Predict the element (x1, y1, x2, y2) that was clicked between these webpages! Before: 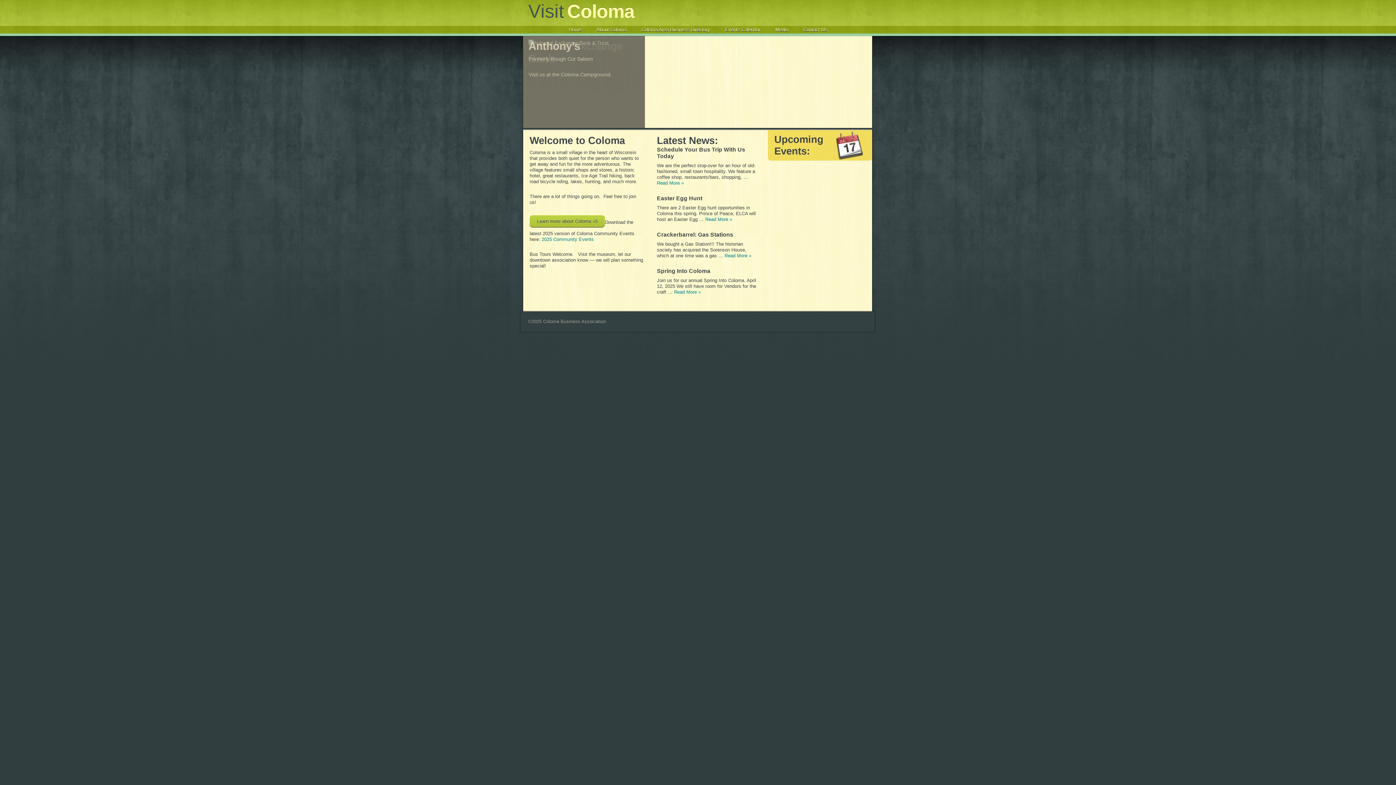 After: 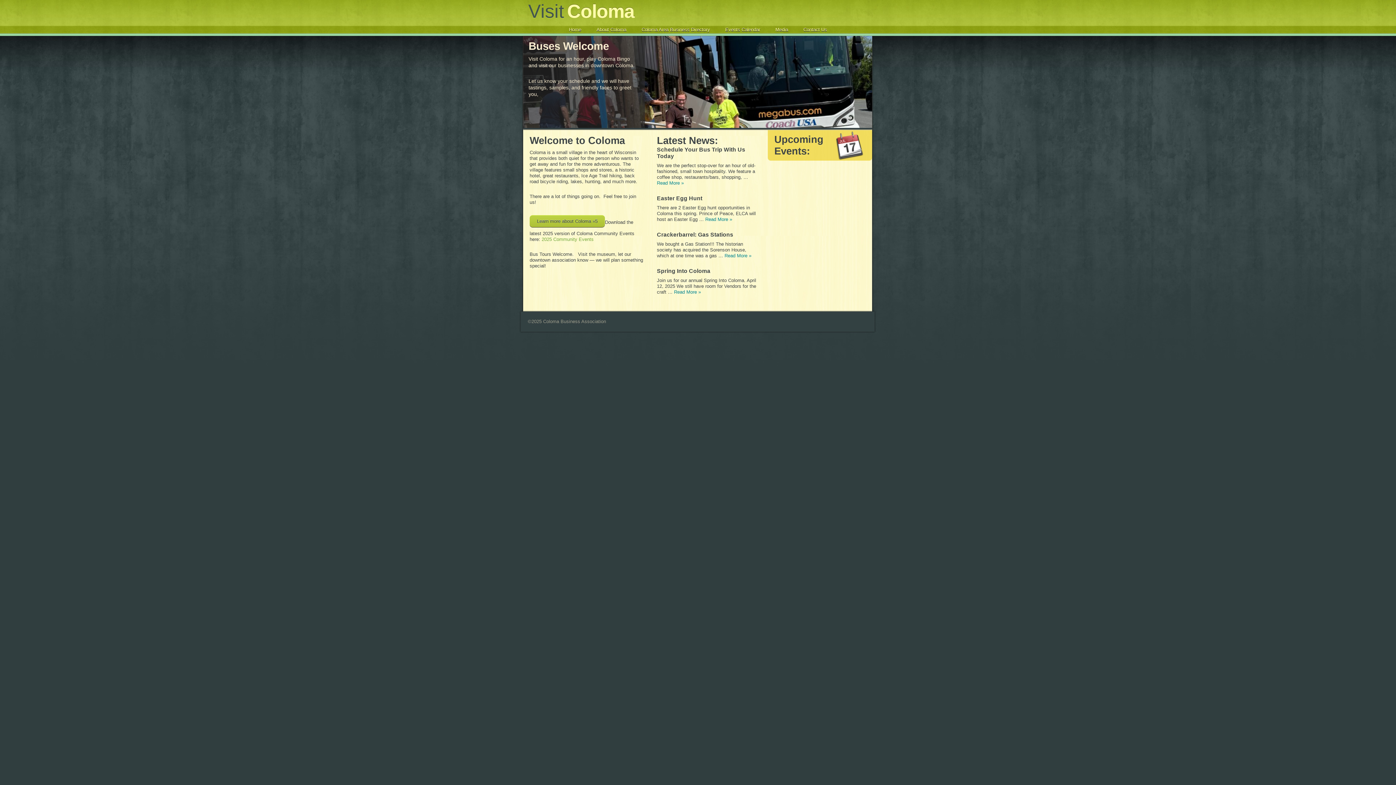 Action: bbox: (541, 236, 593, 242) label: 2025 Community Events